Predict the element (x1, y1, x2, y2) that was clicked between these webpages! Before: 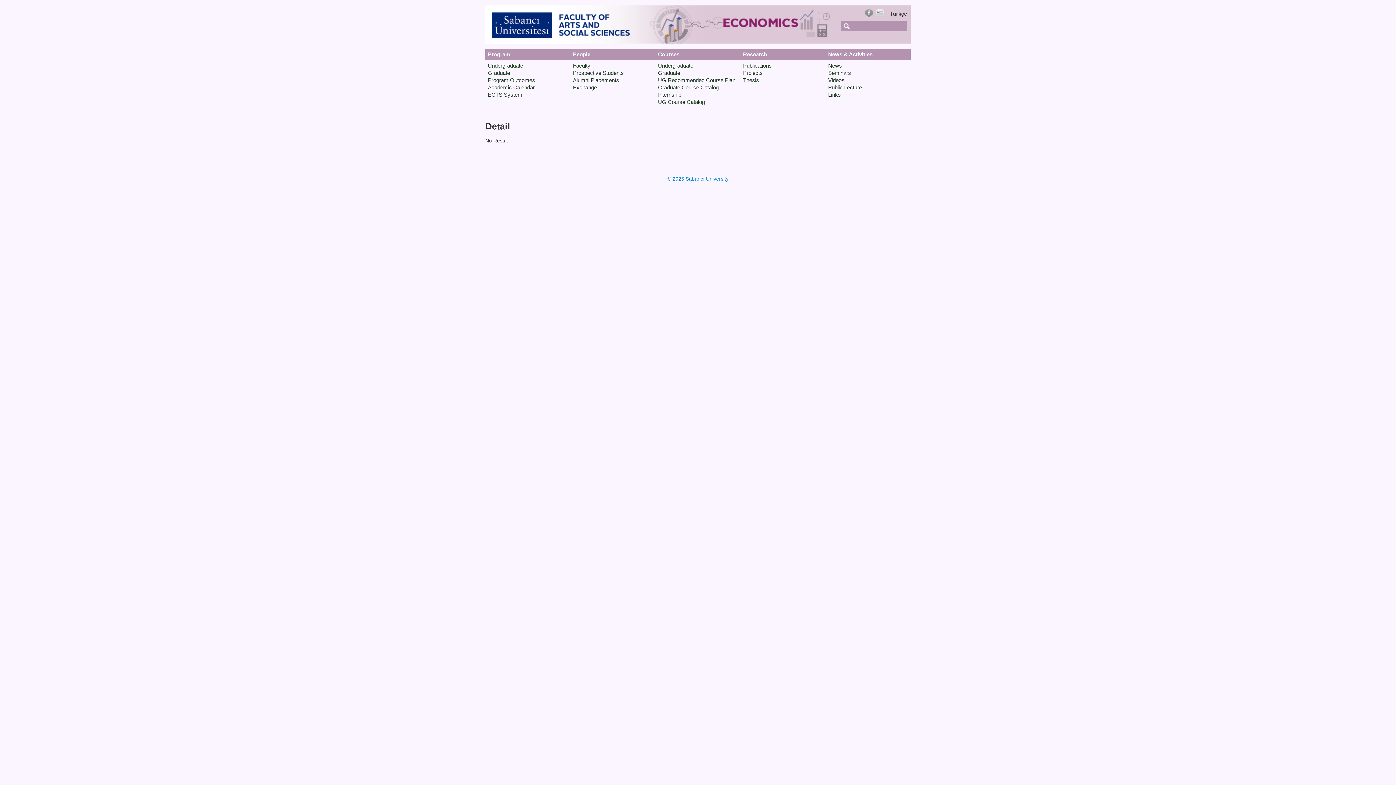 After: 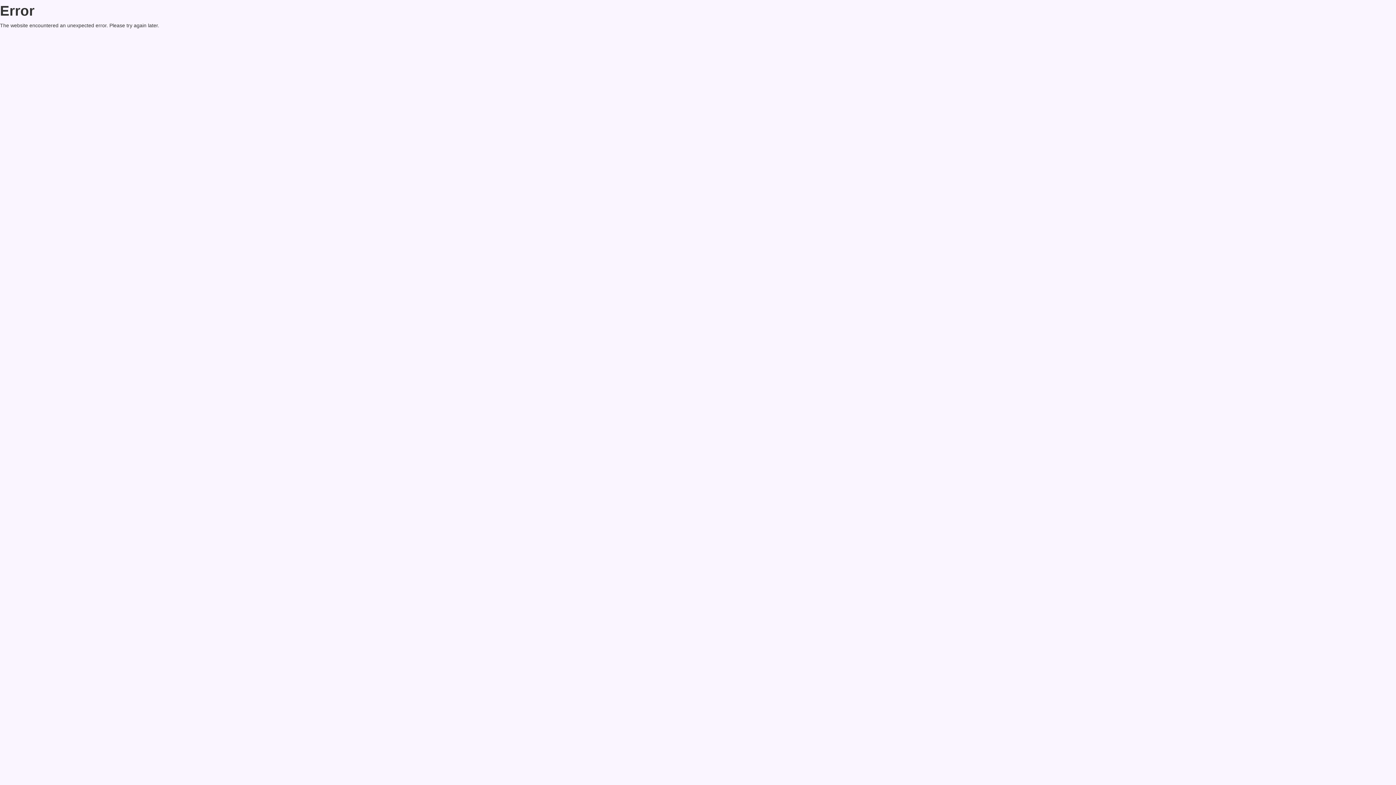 Action: bbox: (828, 69, 851, 76) label: Seminars